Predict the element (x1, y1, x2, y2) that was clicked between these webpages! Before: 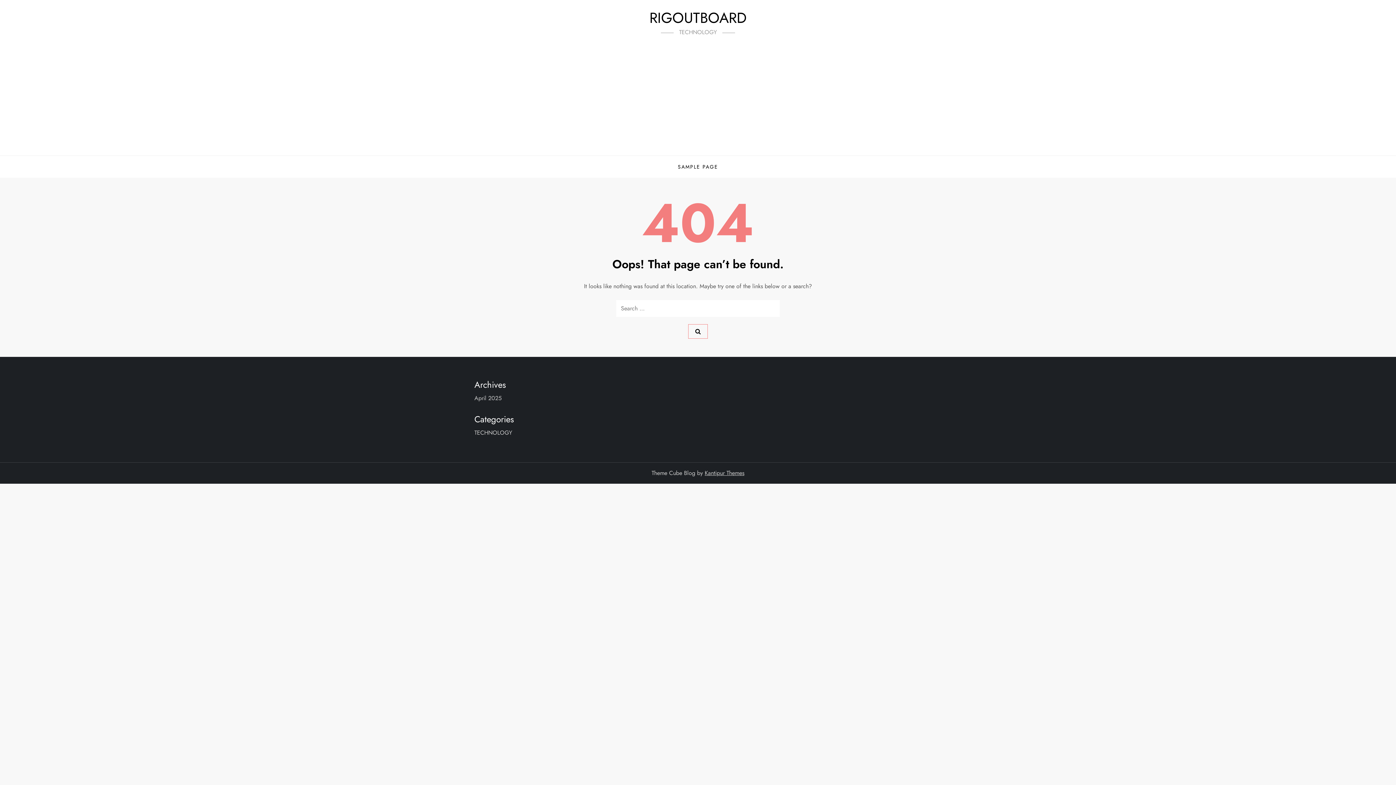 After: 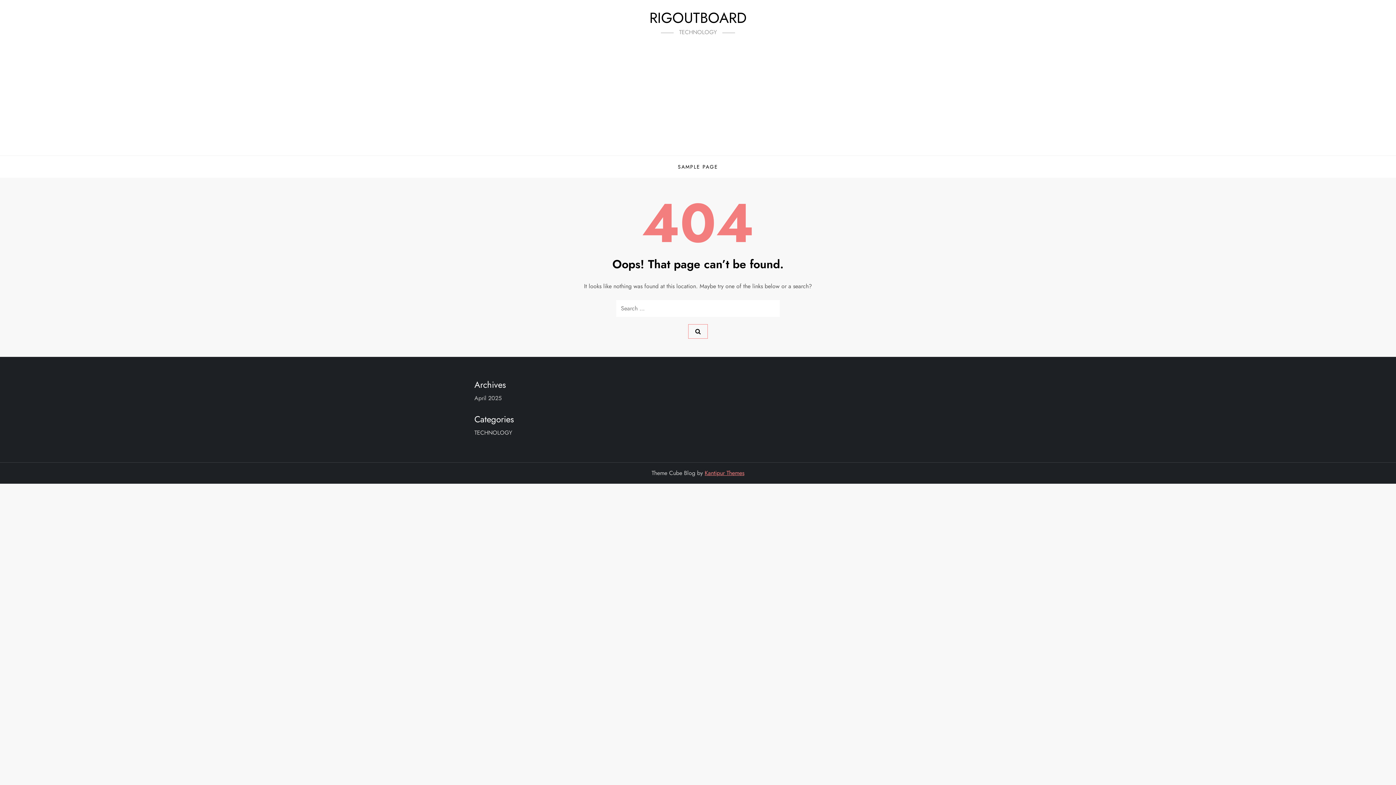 Action: bbox: (704, 469, 744, 477) label: Kantipur Themes